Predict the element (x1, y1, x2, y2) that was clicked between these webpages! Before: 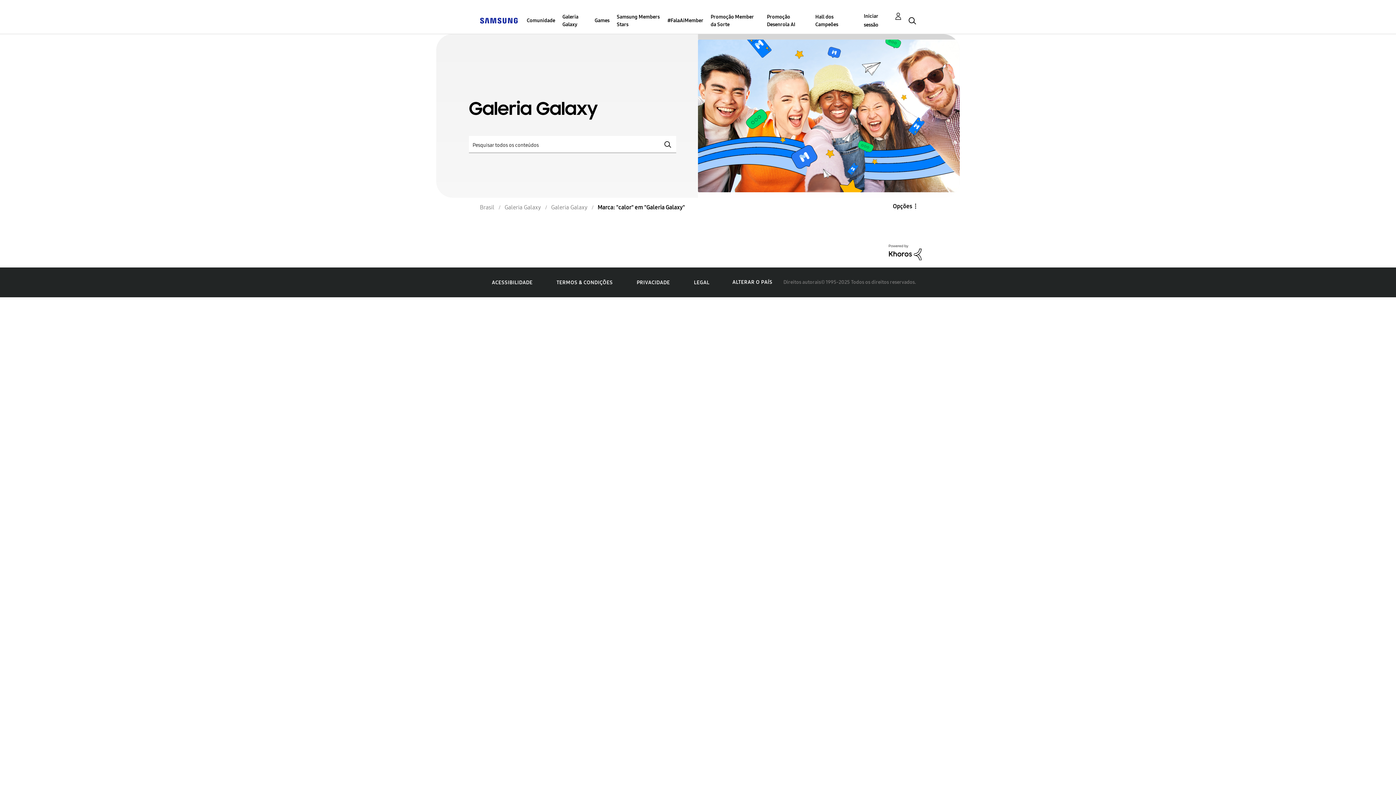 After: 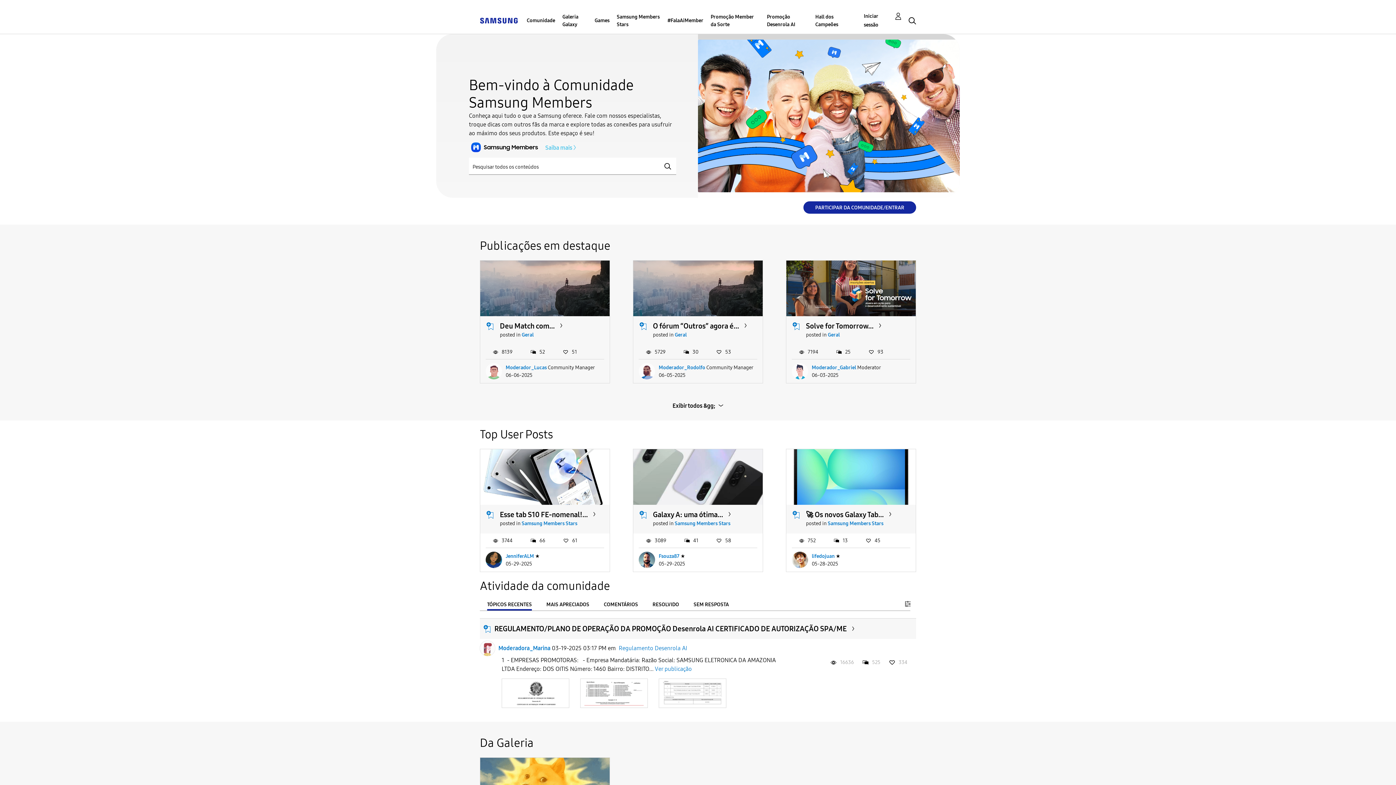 Action: bbox: (767, 7, 808, 33) label: Promoção Desenrola AI